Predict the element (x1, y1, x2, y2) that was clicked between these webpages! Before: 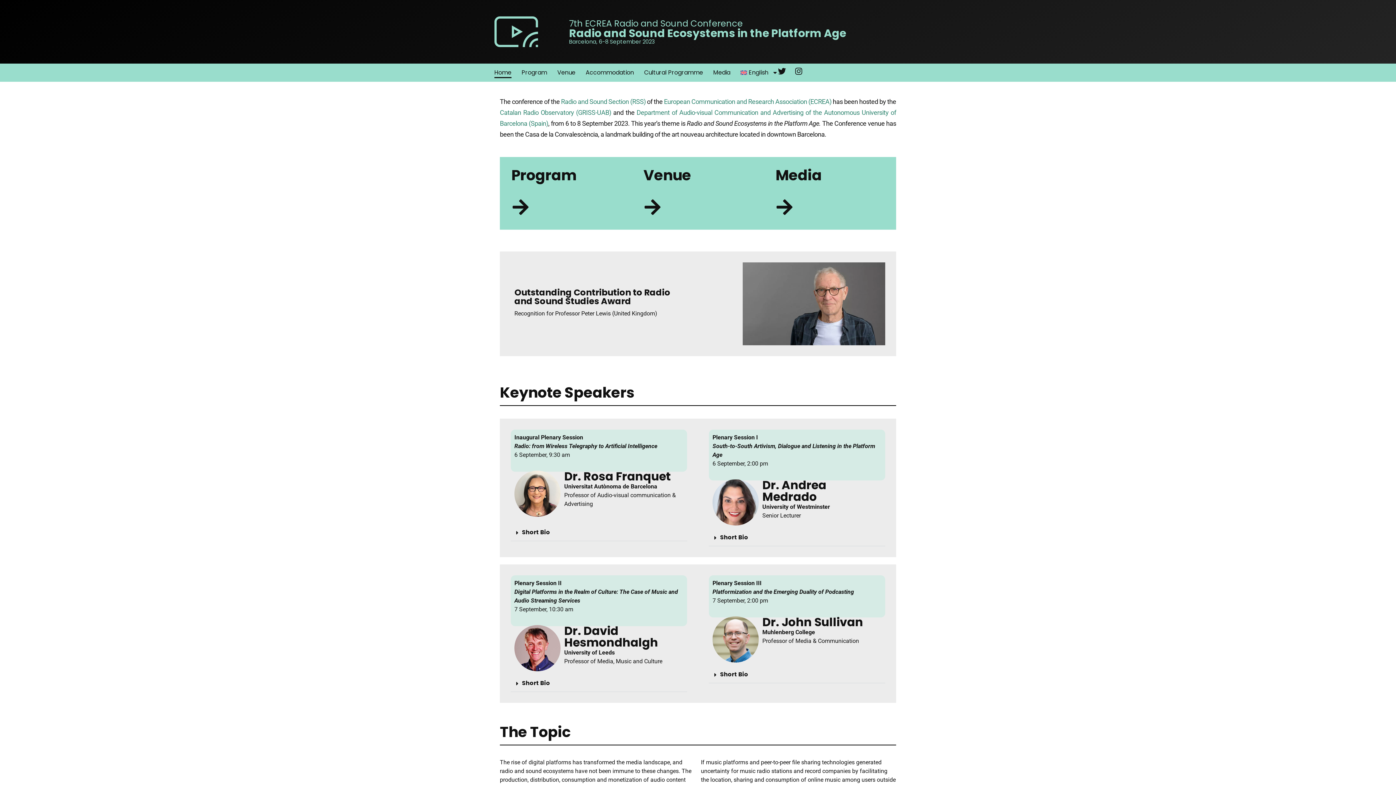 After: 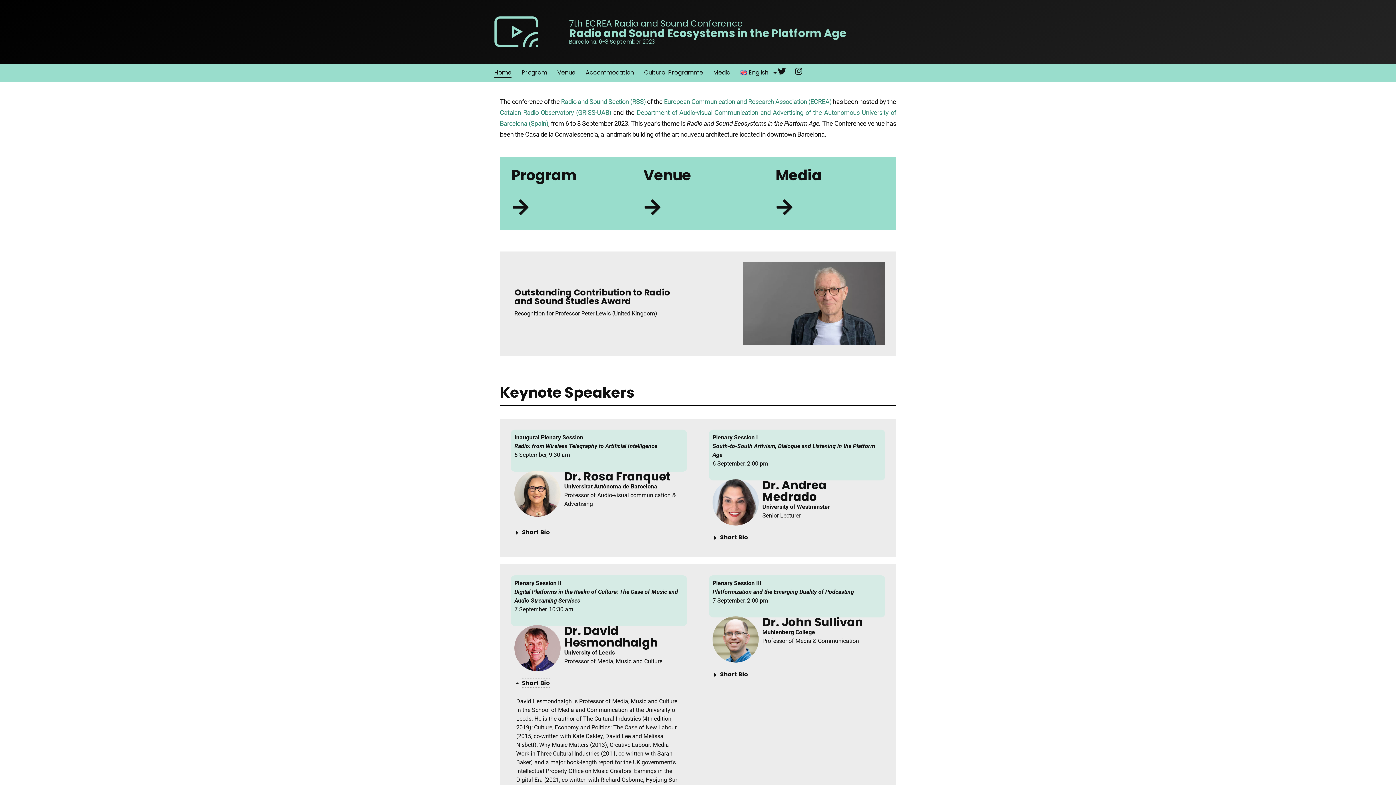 Action: label: Short Bio bbox: (522, 679, 550, 687)